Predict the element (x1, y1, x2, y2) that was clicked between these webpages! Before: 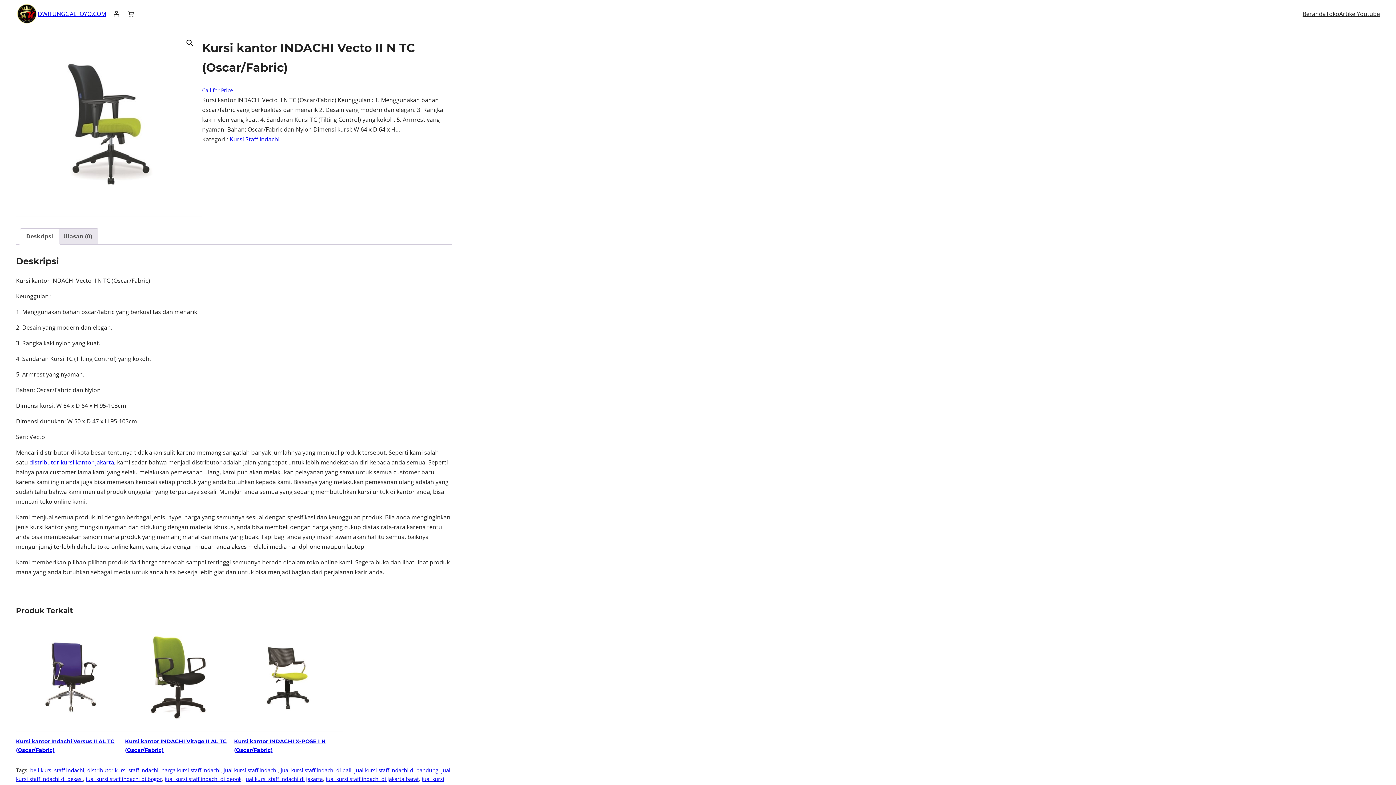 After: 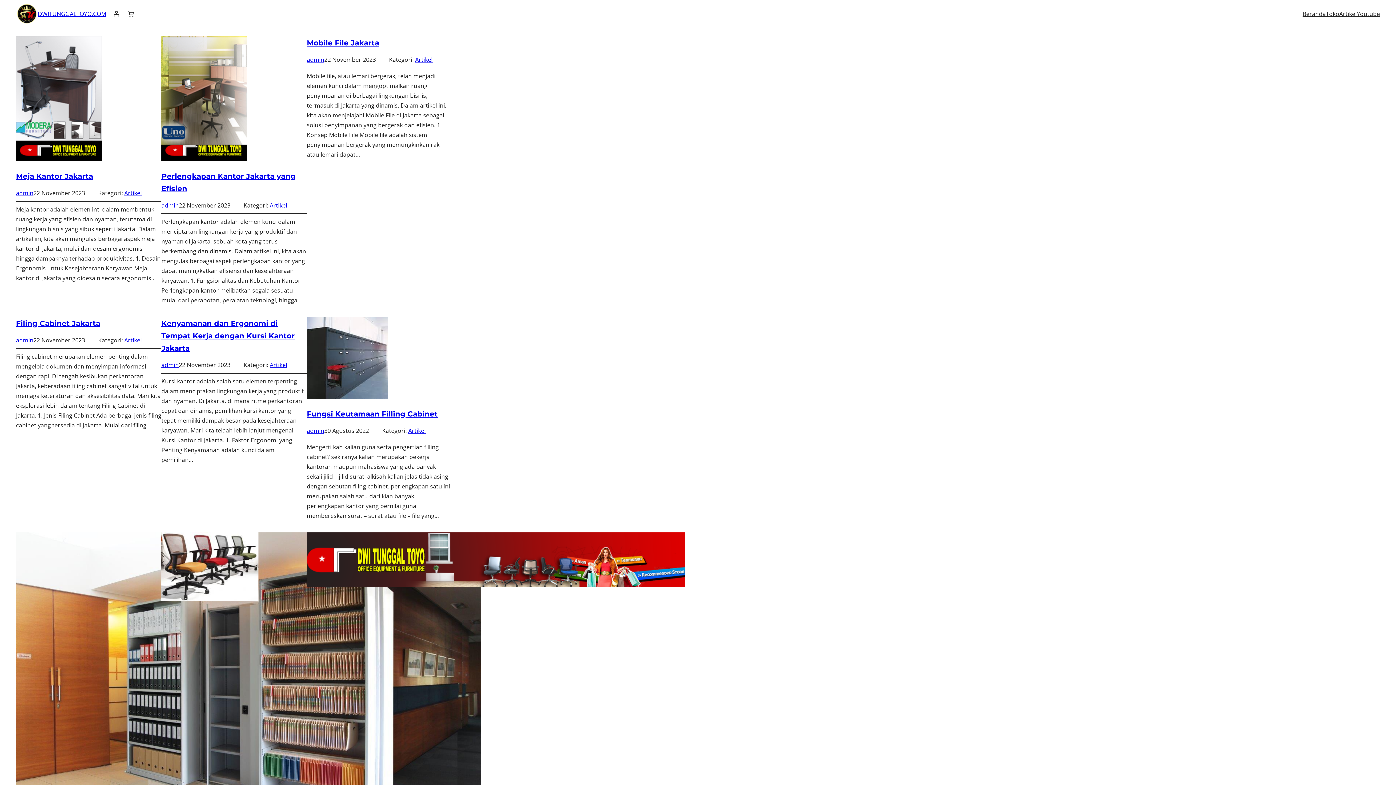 Action: label: Artikel bbox: (1339, 8, 1357, 18)